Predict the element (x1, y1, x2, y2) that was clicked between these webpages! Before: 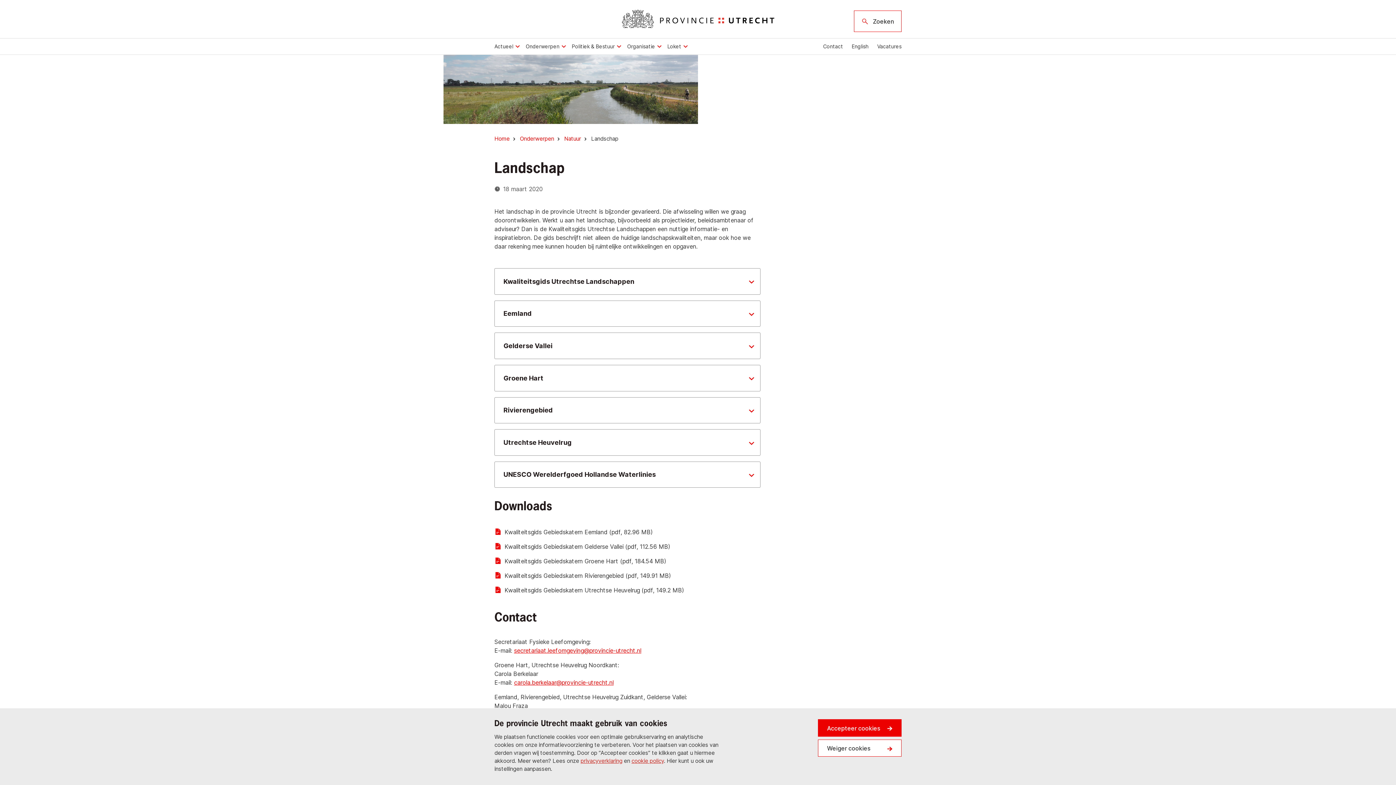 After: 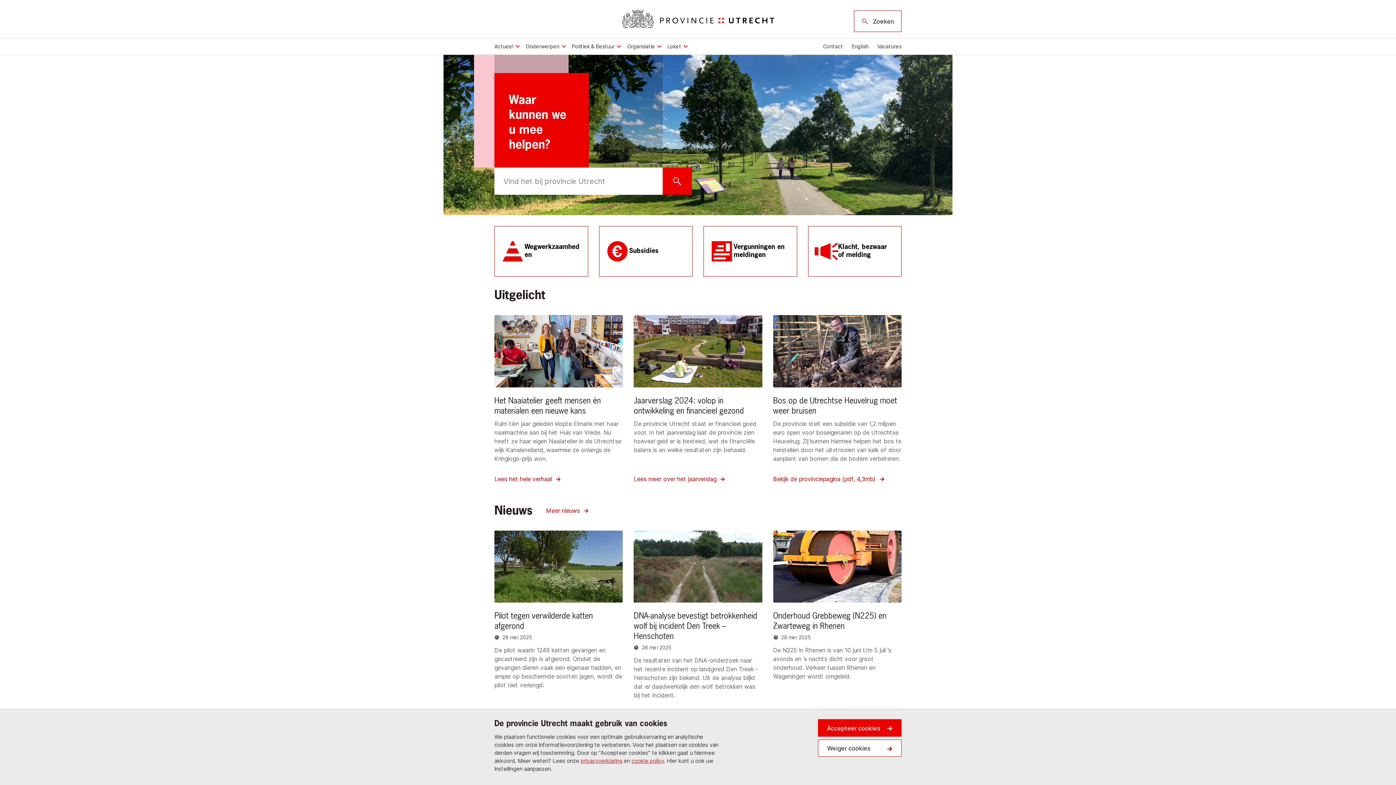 Action: bbox: (621, 9, 774, 28)